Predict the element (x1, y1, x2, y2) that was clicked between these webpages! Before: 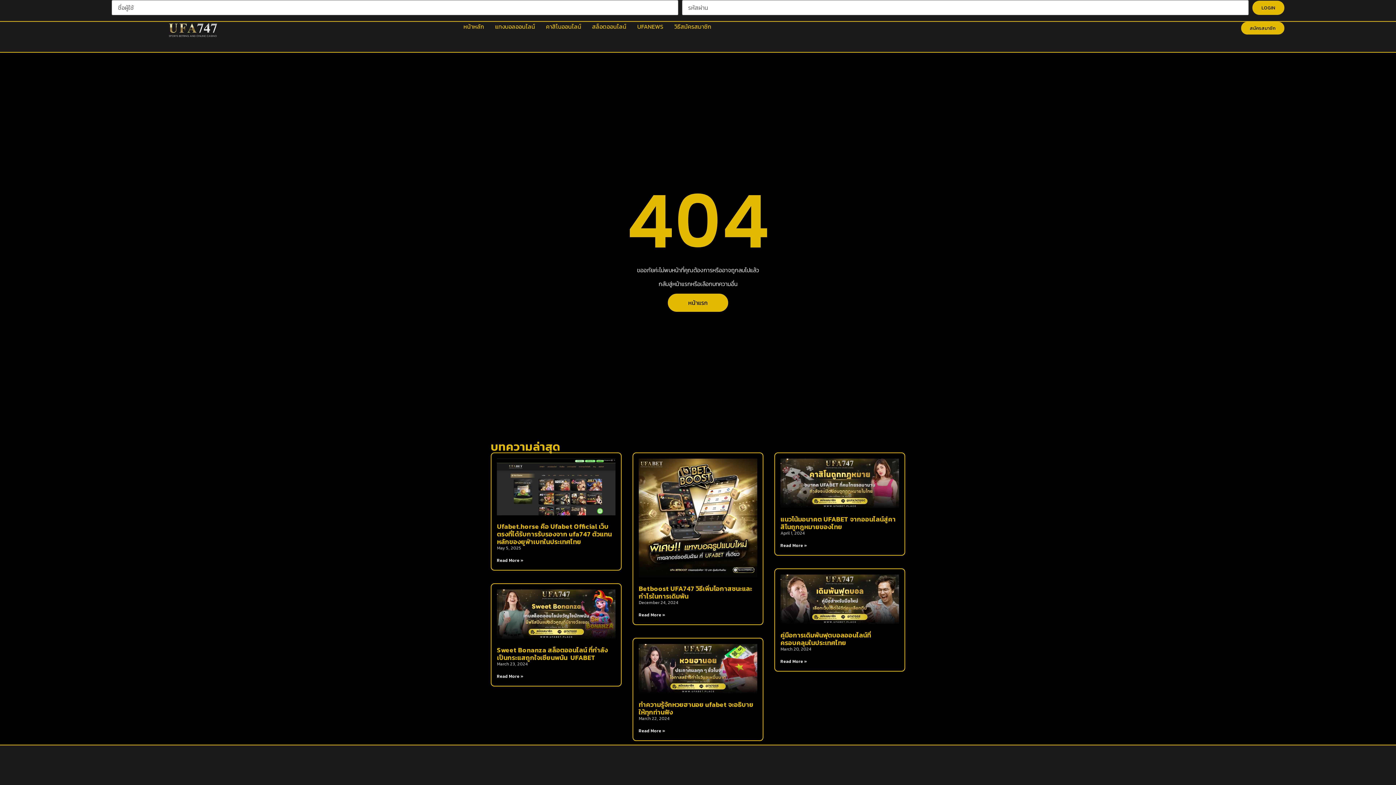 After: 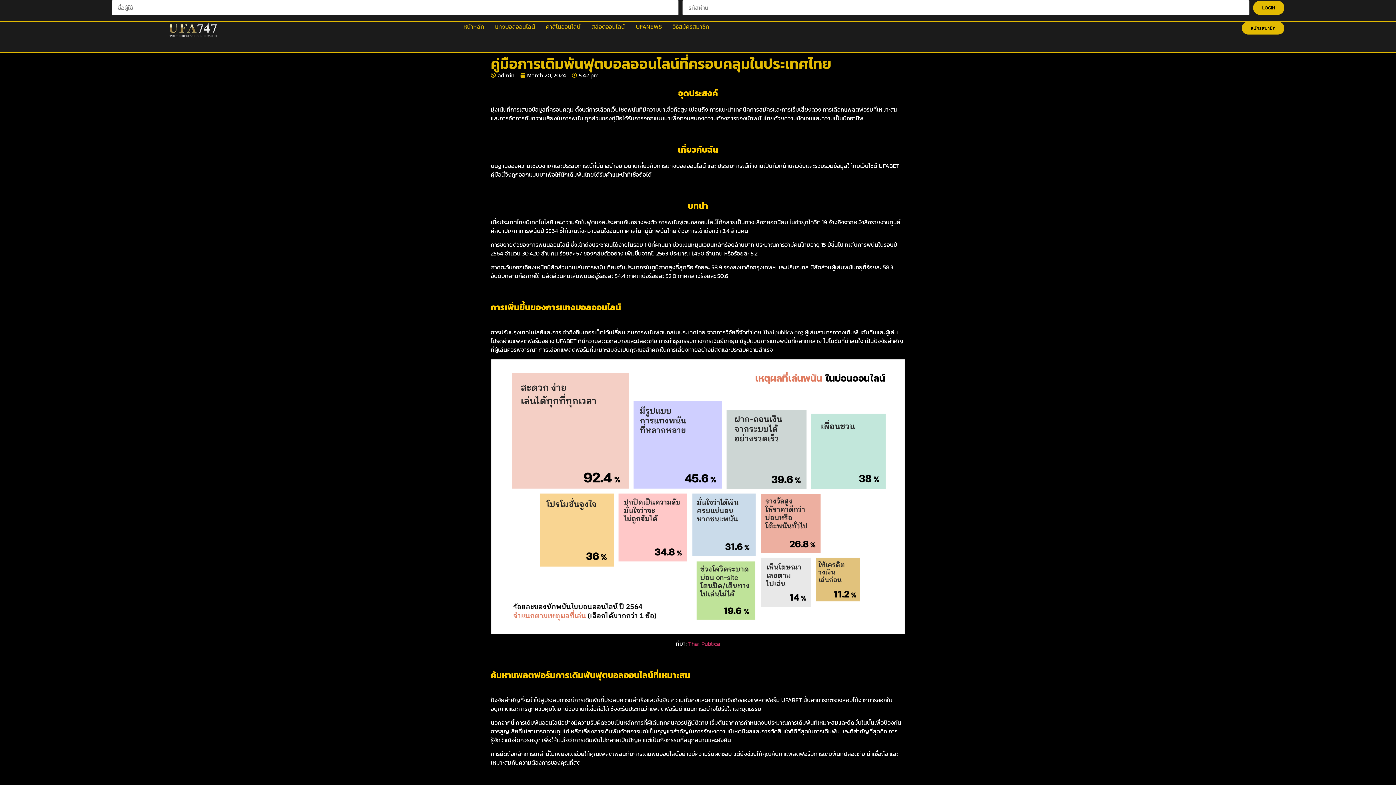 Action: bbox: (780, 658, 807, 665) label: Read more about คู่มือการเดิมพันฟุตบอลออนไลน์ที่ครอบคลุมในประเทศไทย